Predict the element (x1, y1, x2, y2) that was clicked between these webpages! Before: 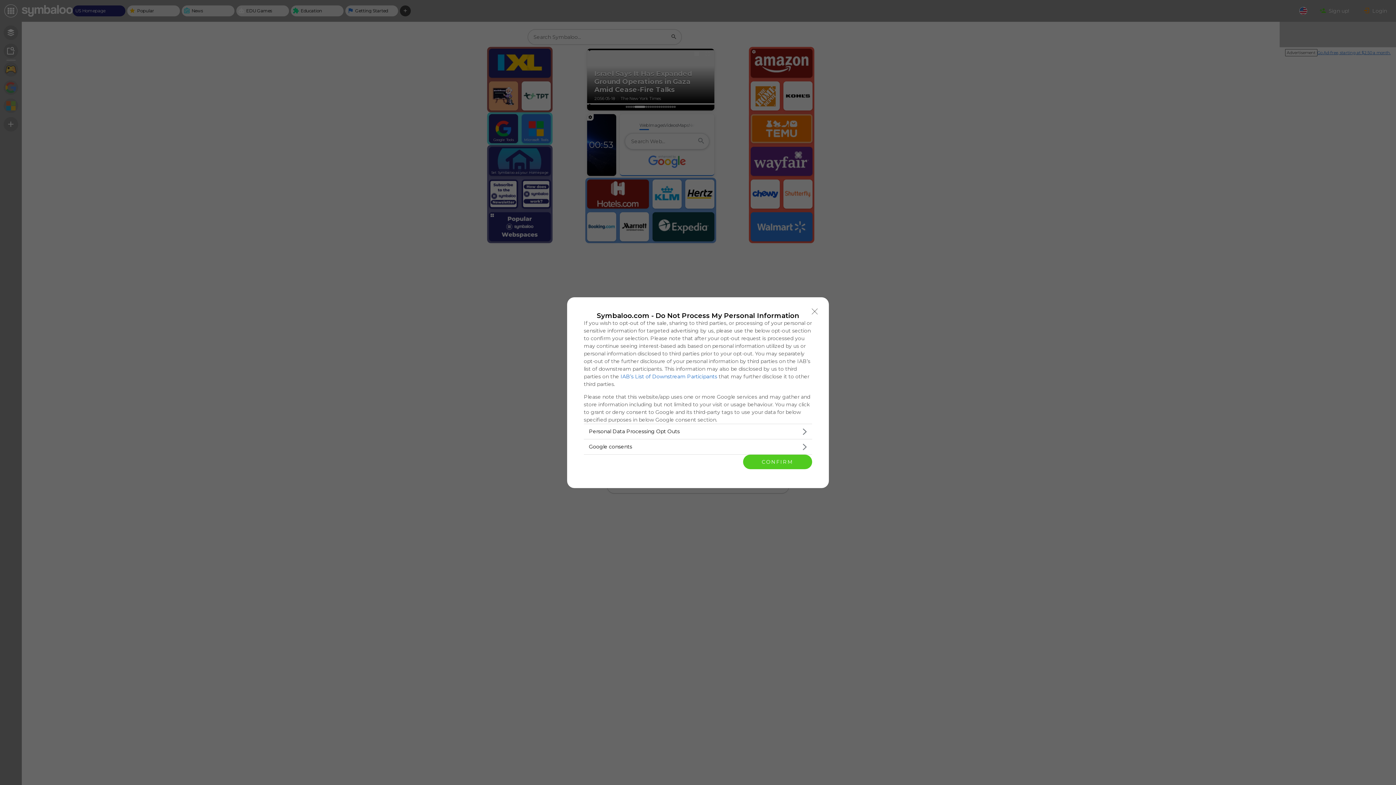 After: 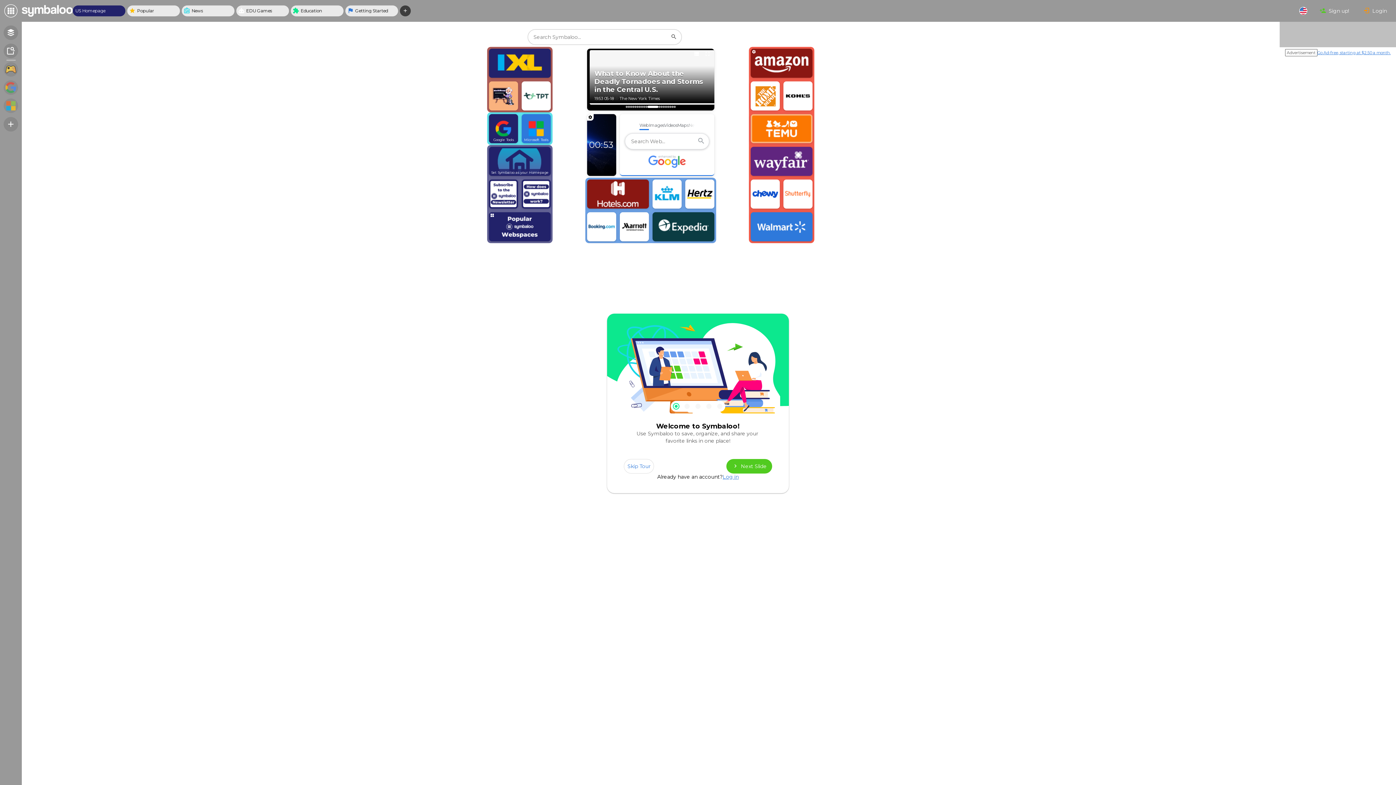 Action: bbox: (808, 304, 821, 318) label: Close